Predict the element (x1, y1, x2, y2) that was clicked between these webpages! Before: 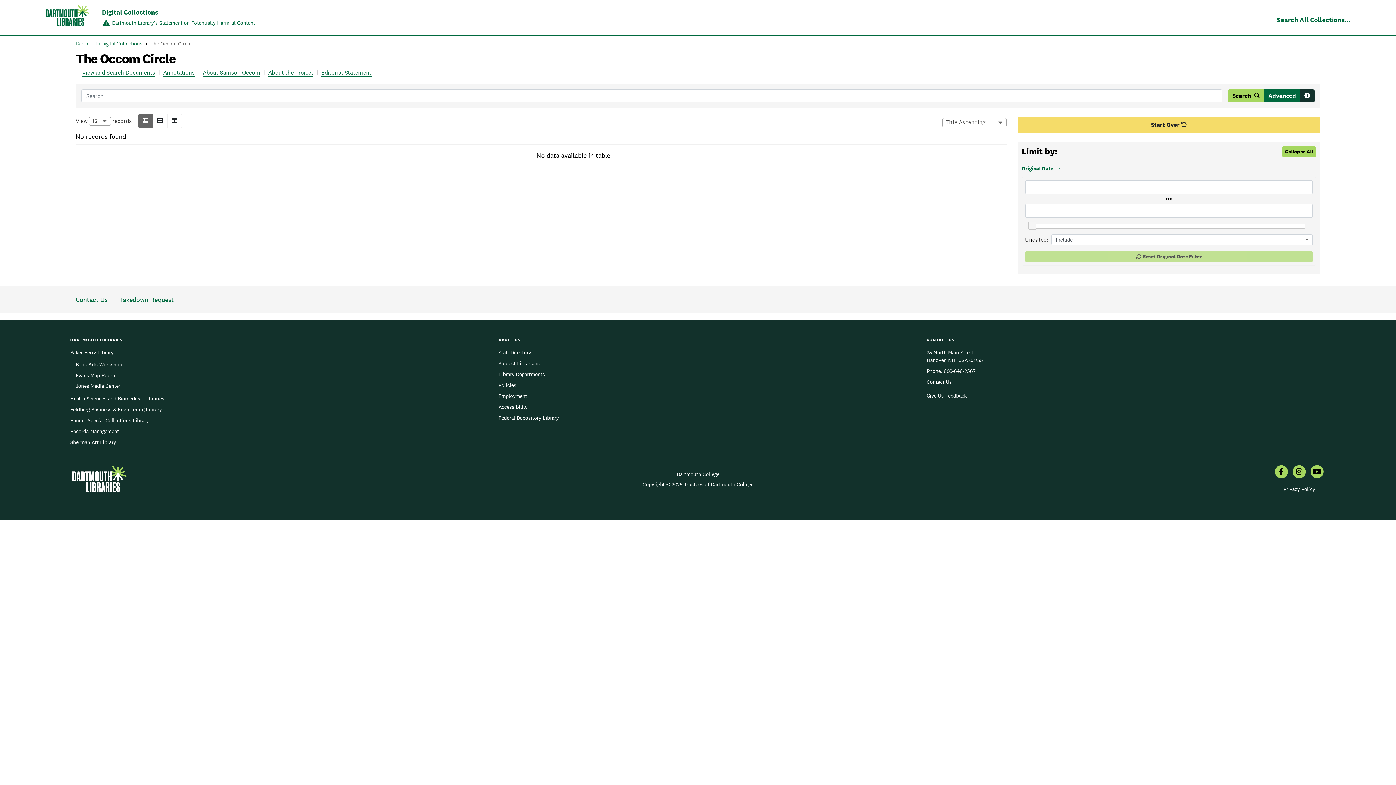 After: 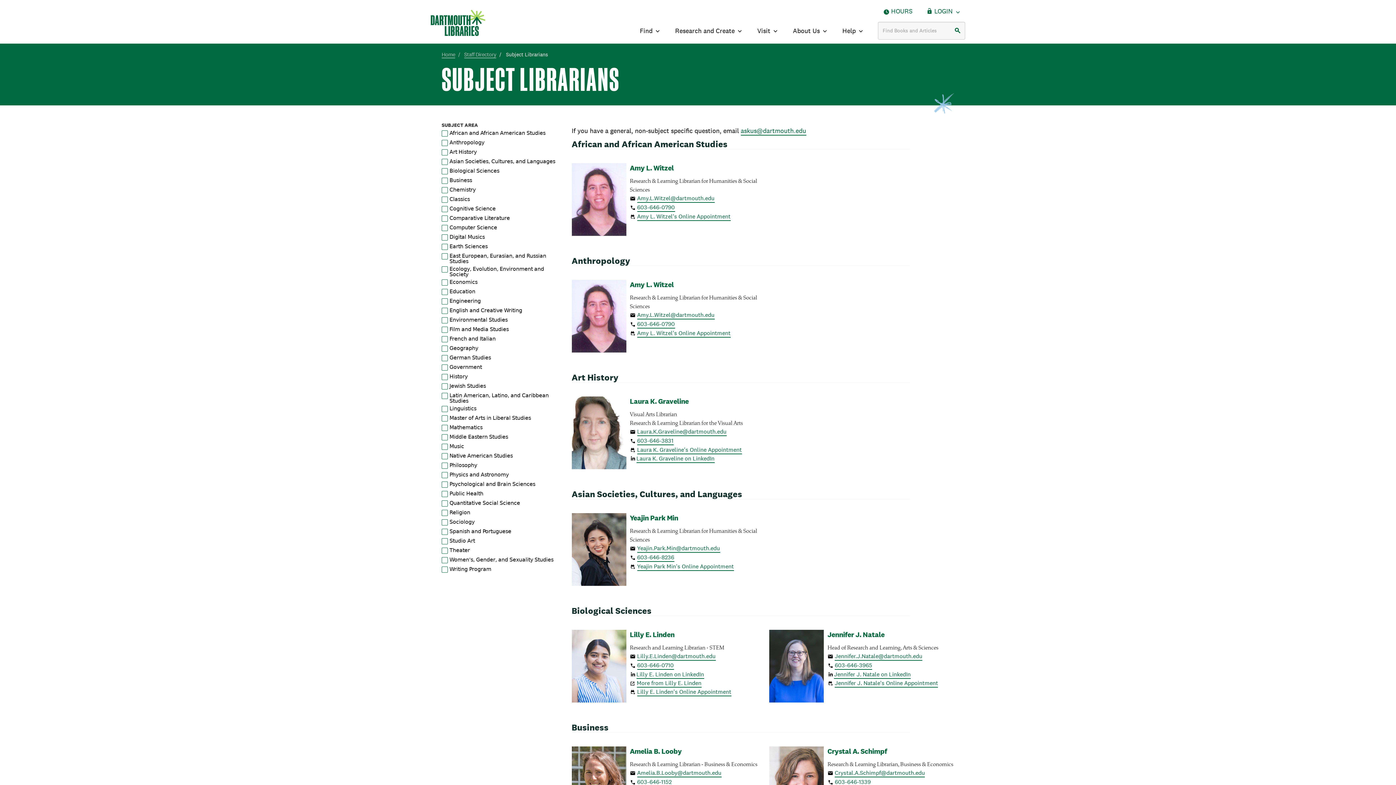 Action: label: Subject Librarians bbox: (498, 359, 540, 368)